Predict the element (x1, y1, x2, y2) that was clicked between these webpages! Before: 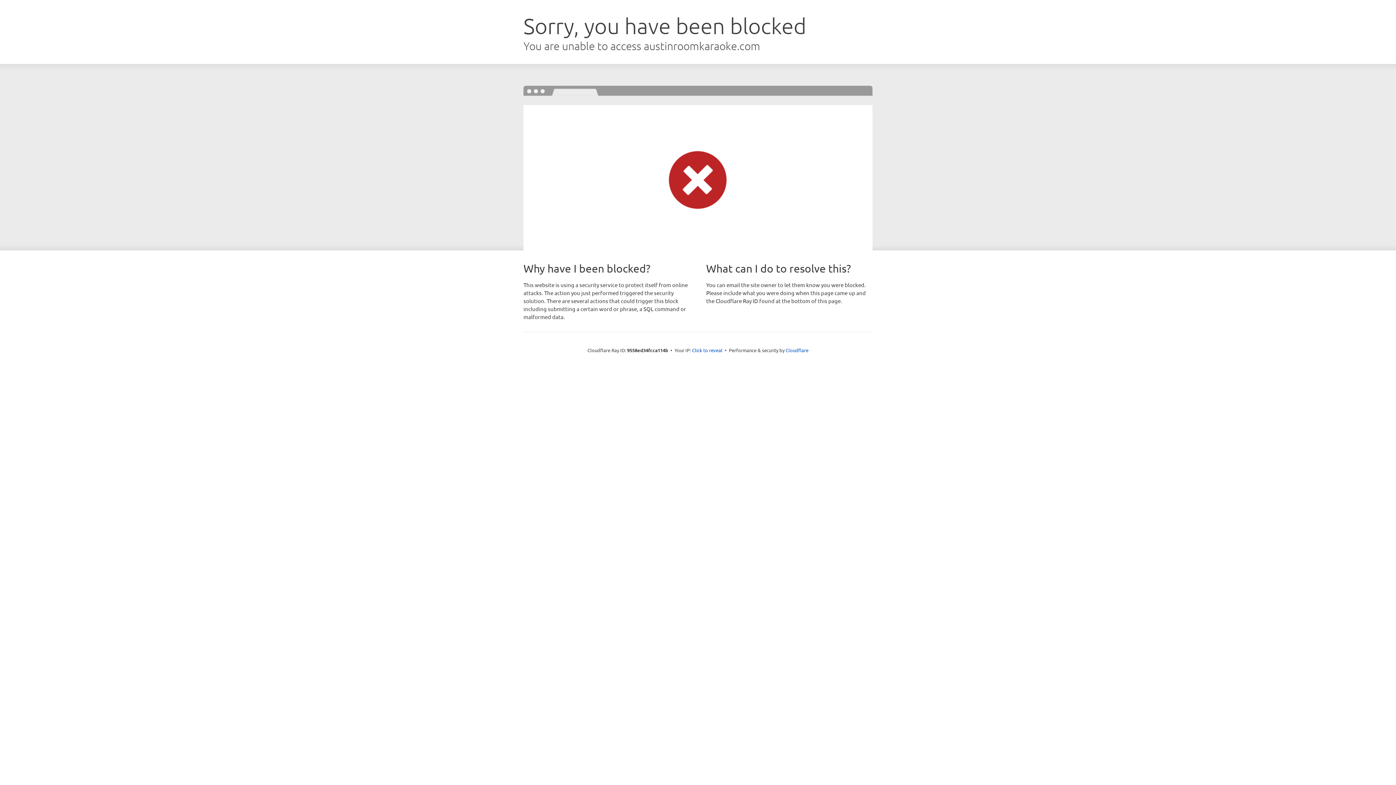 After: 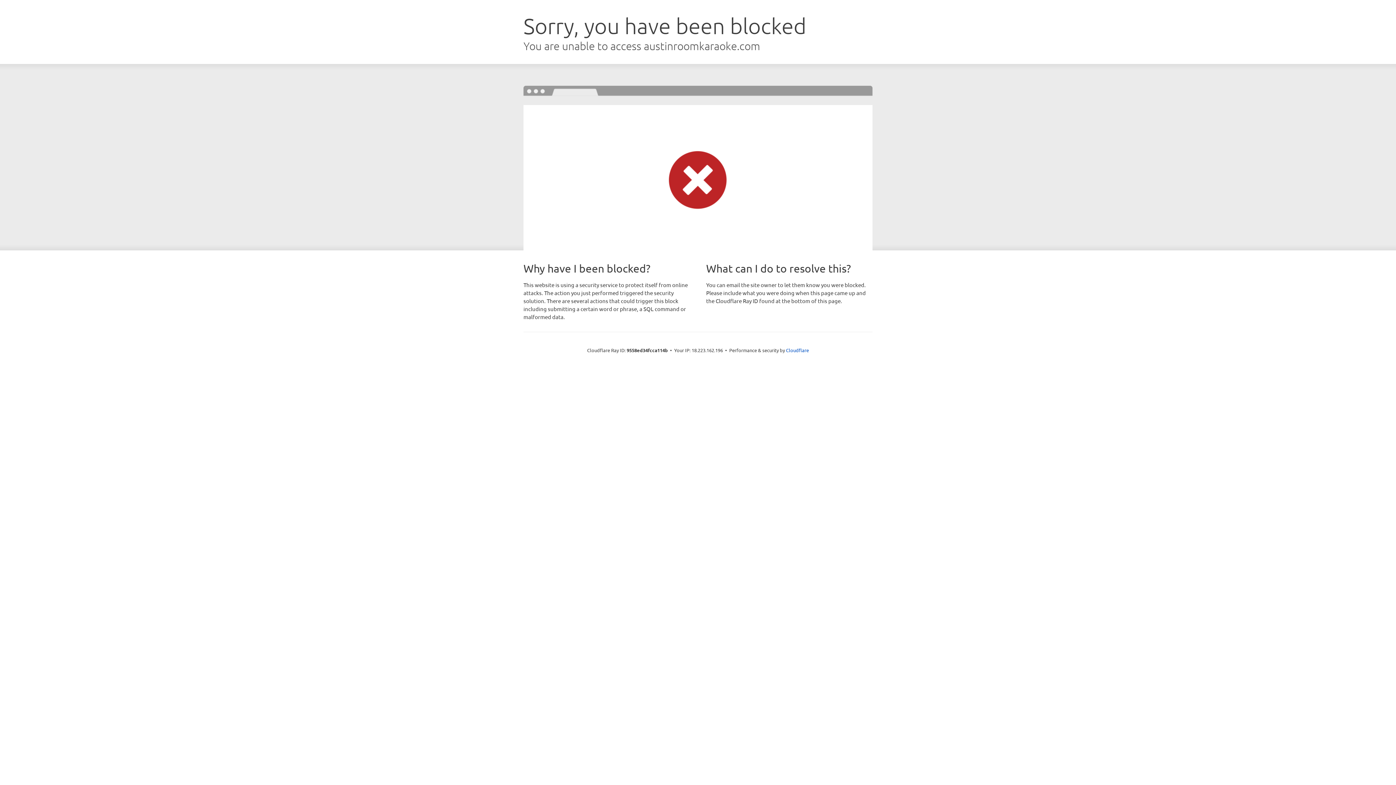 Action: label: Click to reveal bbox: (692, 346, 722, 353)